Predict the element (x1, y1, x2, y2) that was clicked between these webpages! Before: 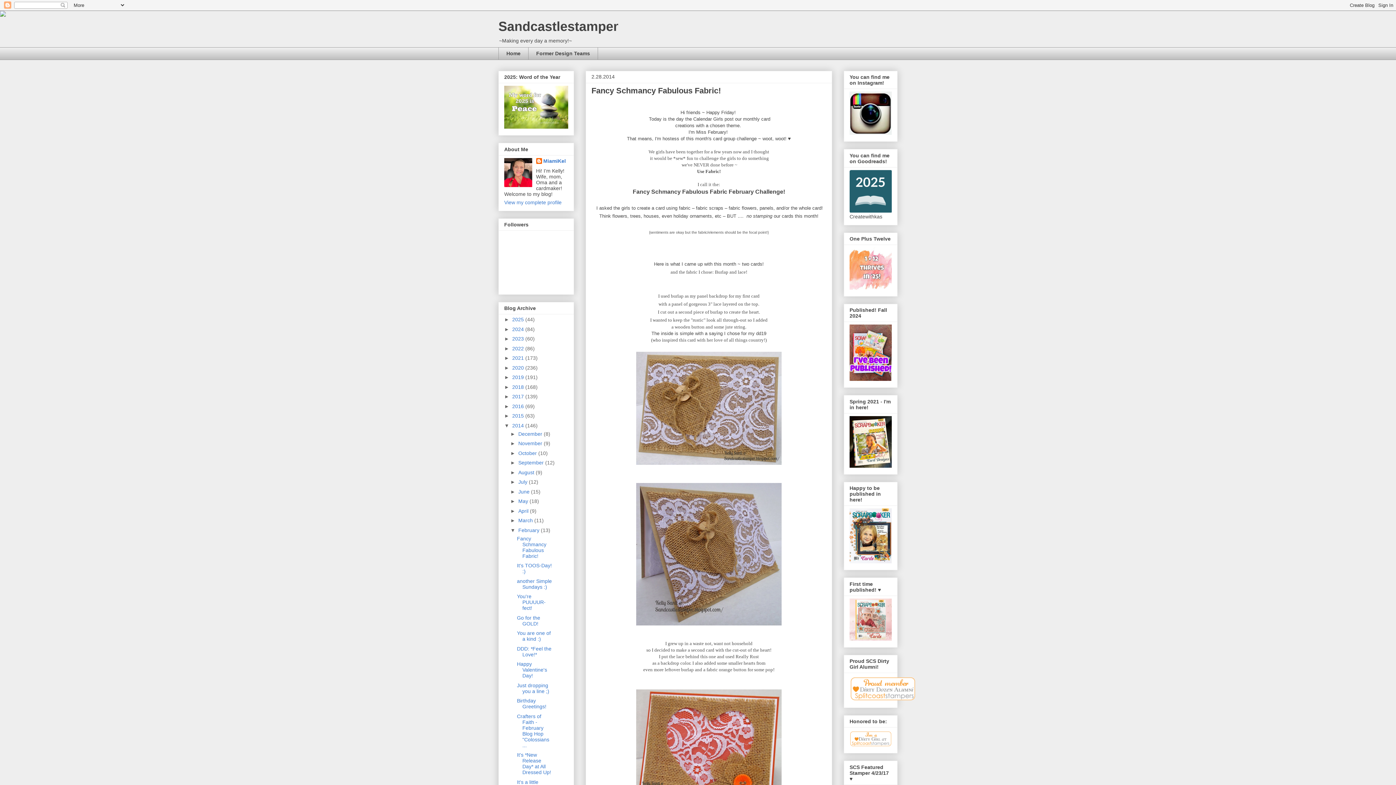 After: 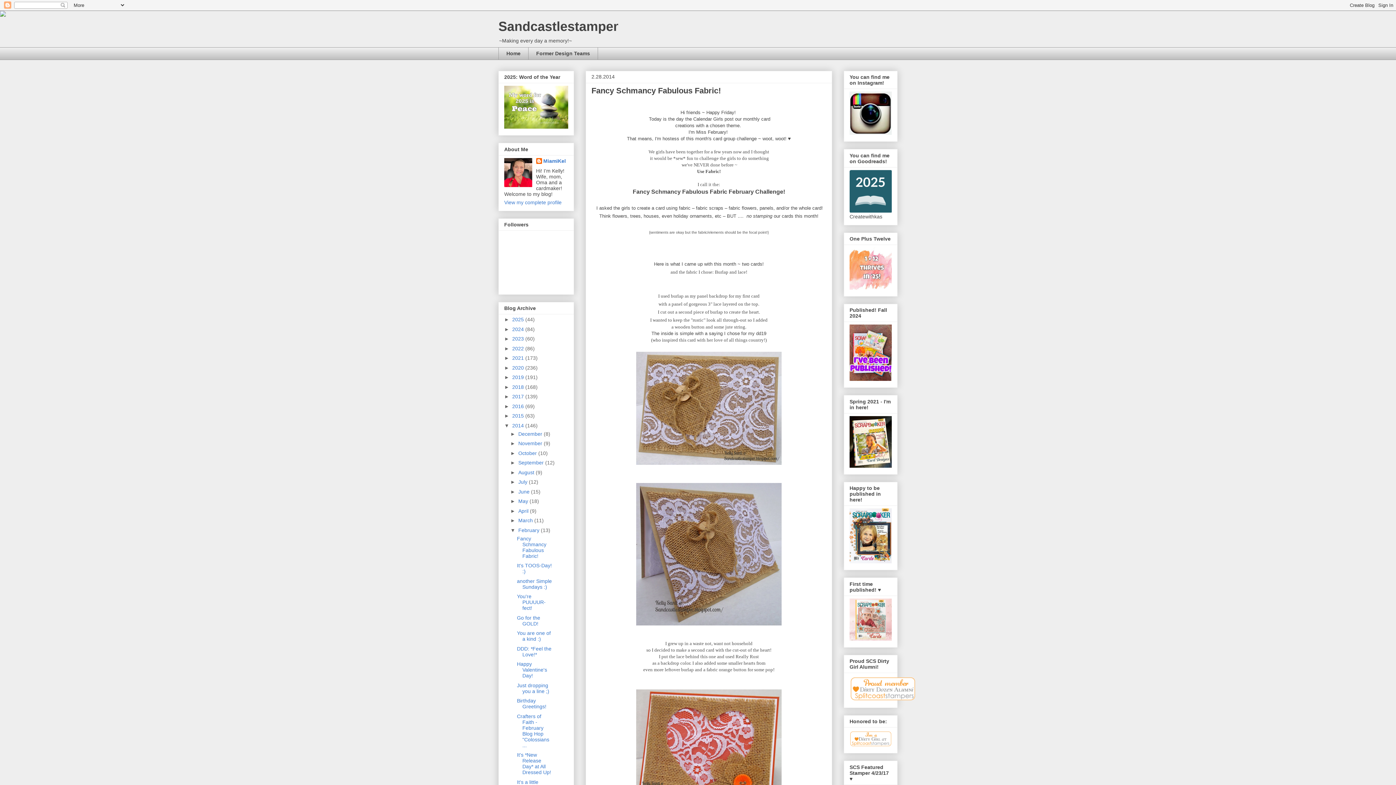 Action: bbox: (0, 12, 5, 17)